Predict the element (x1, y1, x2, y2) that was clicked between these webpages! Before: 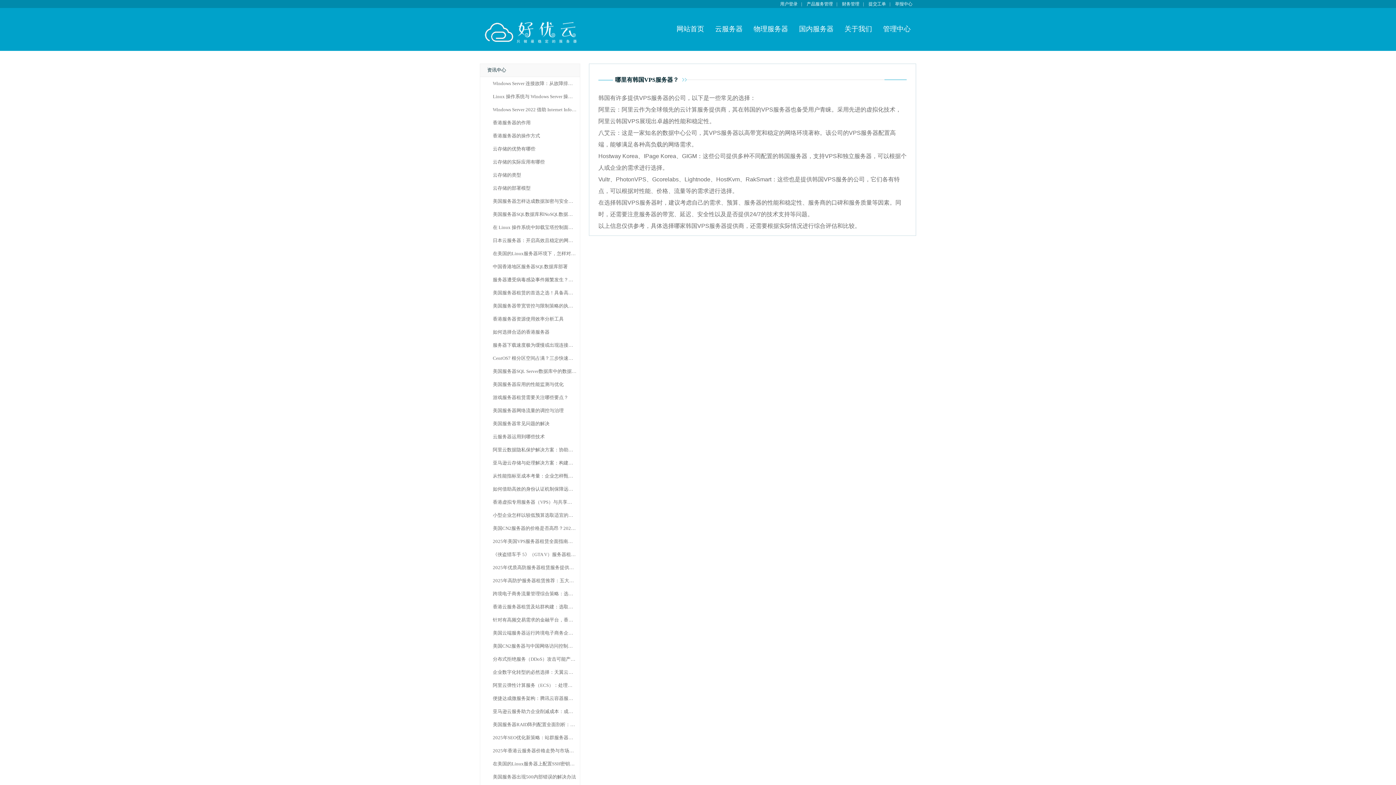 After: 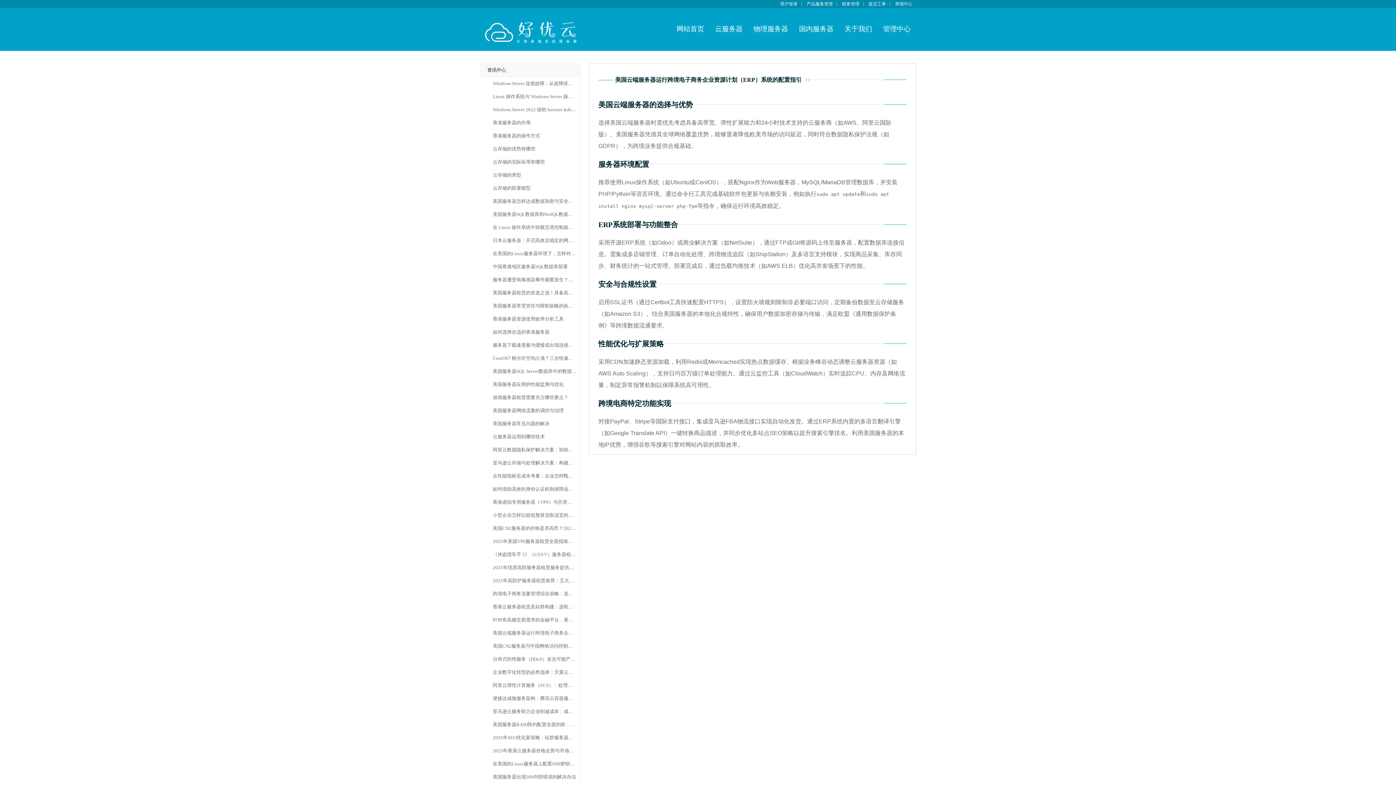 Action: label: 美国云端服务器运行跨境电子商务企业资源计划（ERP）系统的配置指引 bbox: (492, 630, 643, 636)